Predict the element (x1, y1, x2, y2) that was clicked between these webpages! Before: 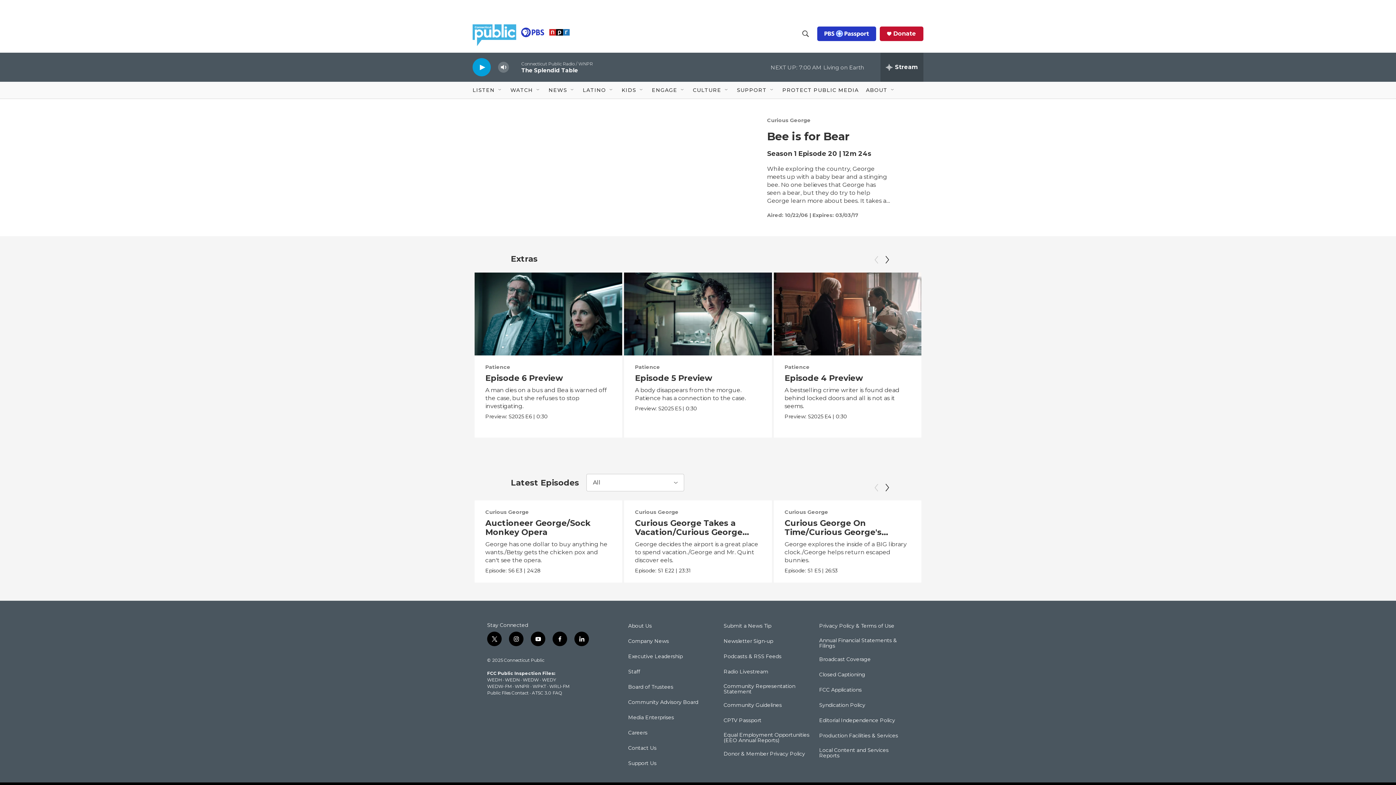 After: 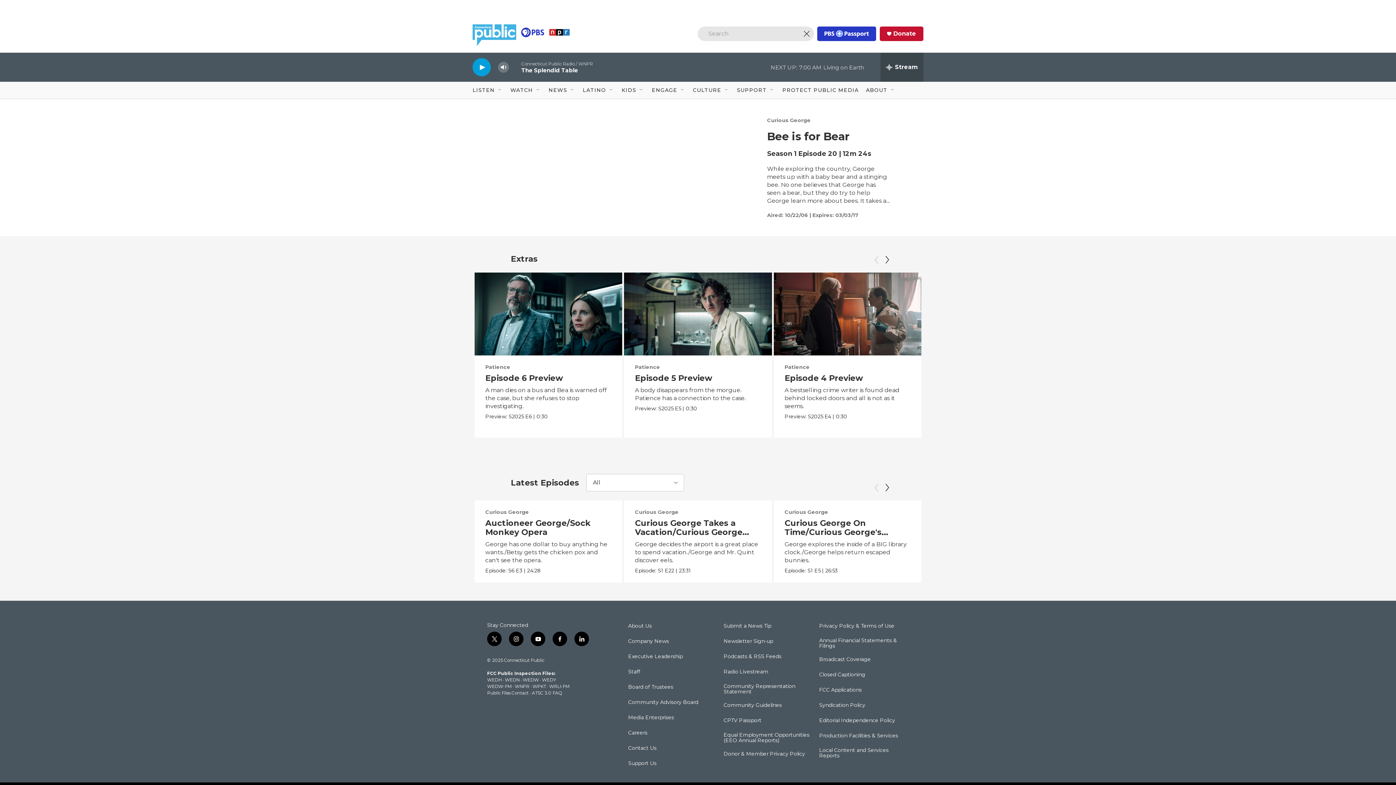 Action: bbox: (798, 26, 812, 40) label: header-search-icon